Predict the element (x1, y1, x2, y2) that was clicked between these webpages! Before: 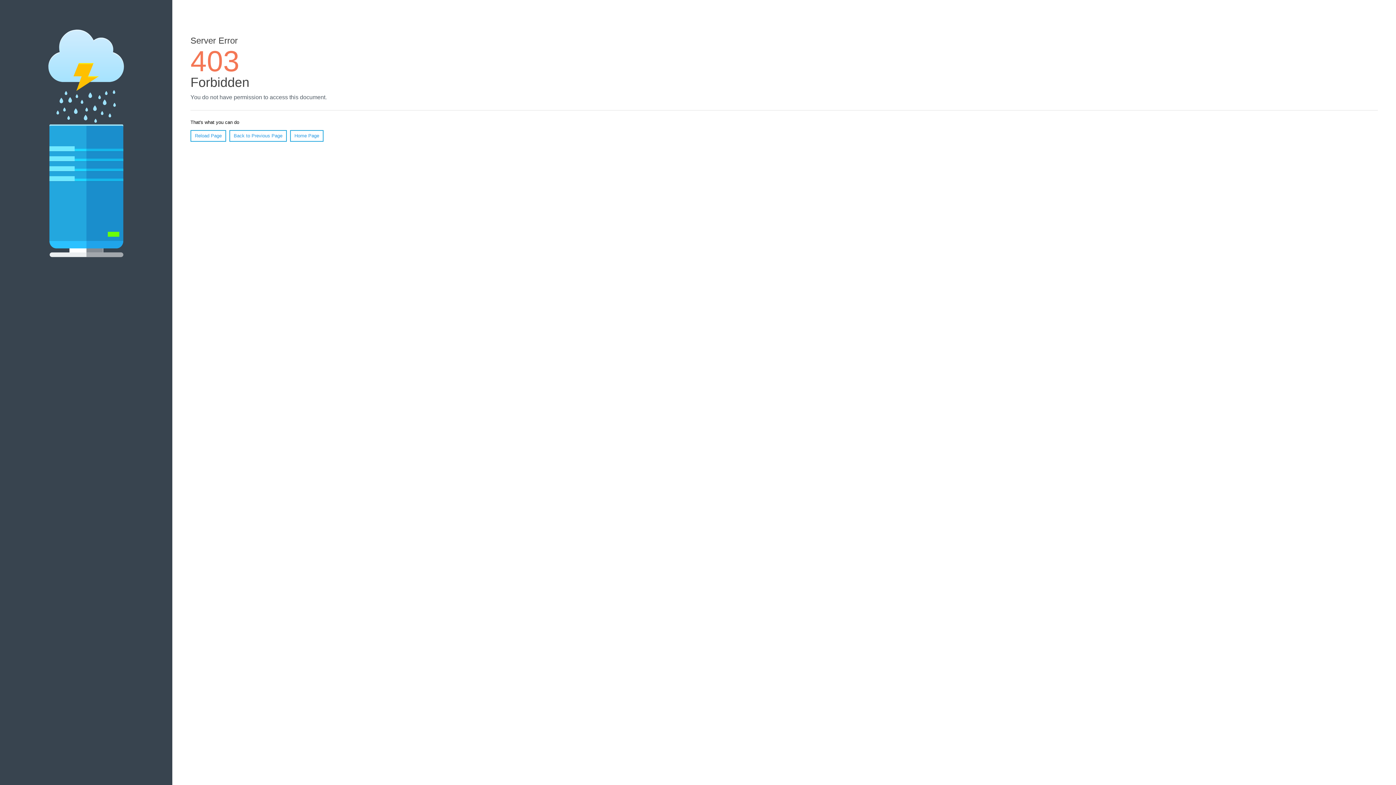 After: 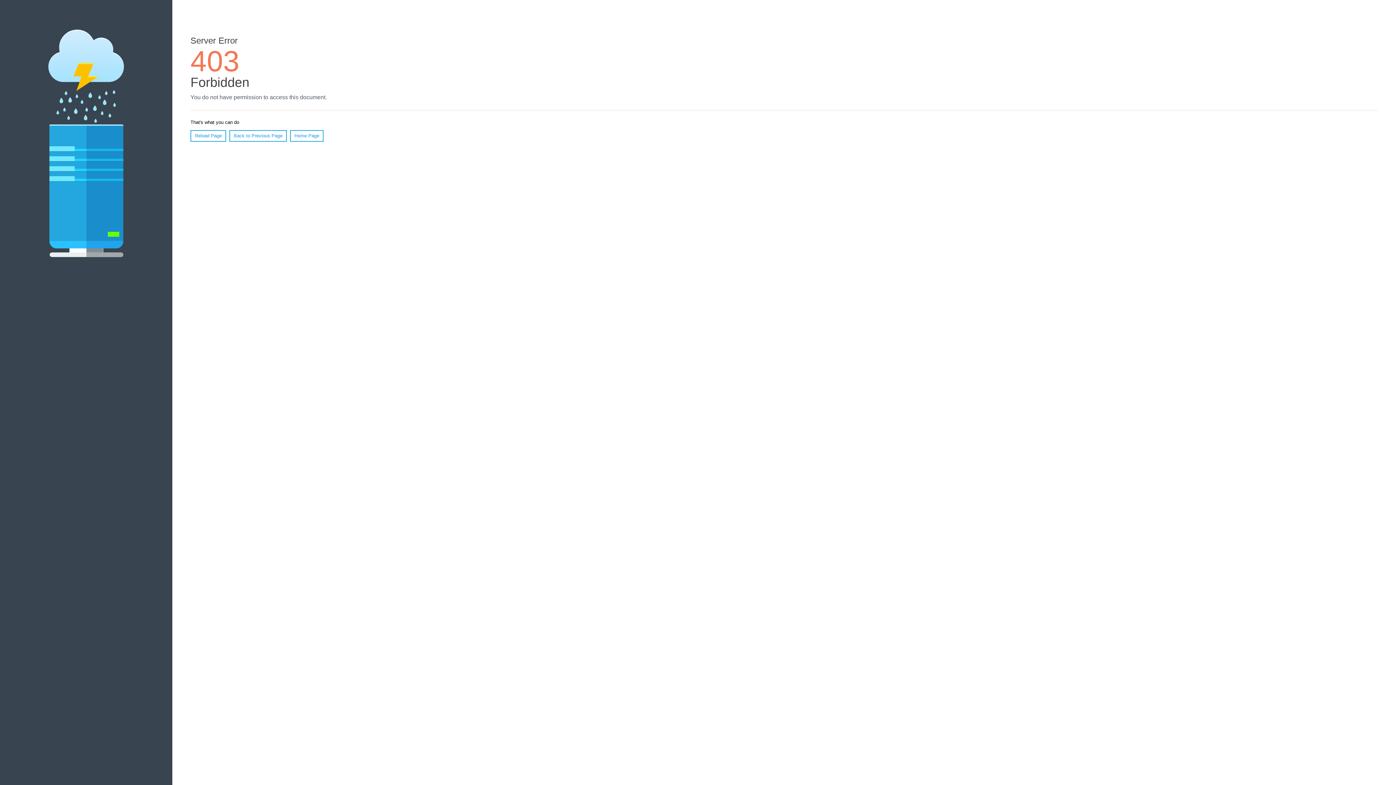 Action: bbox: (190, 130, 226, 141) label: Reload Page